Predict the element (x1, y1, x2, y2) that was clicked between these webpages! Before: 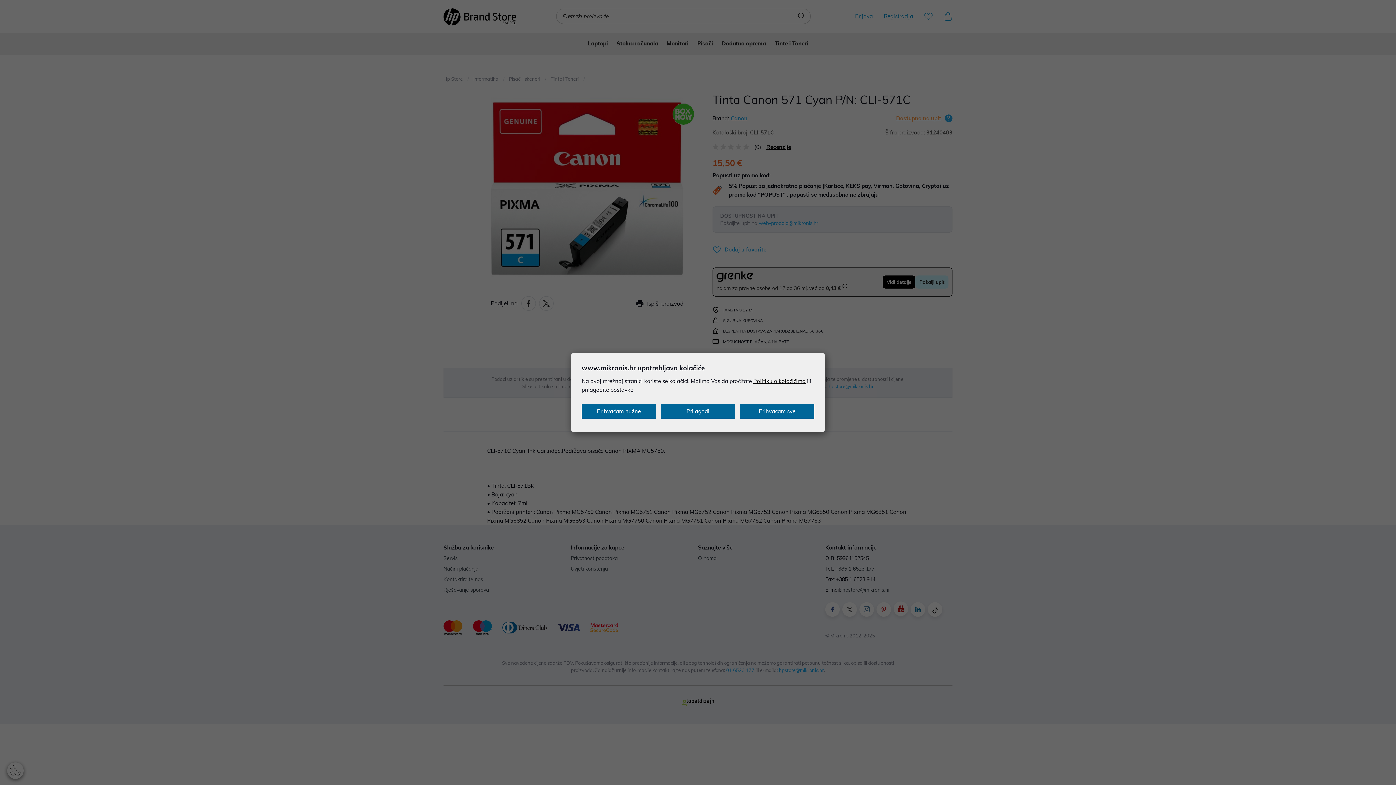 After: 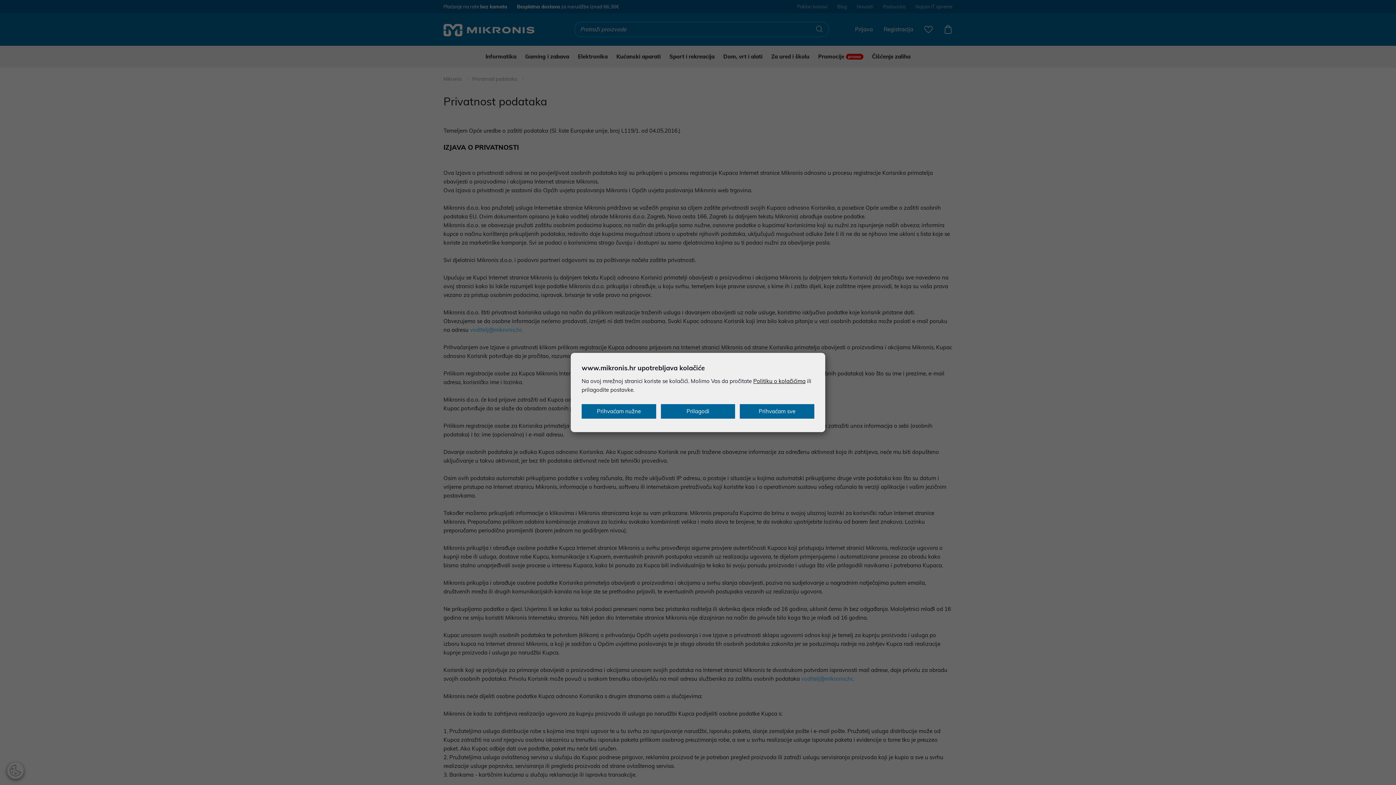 Action: label: Politiku o kolačićima bbox: (753, 377, 805, 384)